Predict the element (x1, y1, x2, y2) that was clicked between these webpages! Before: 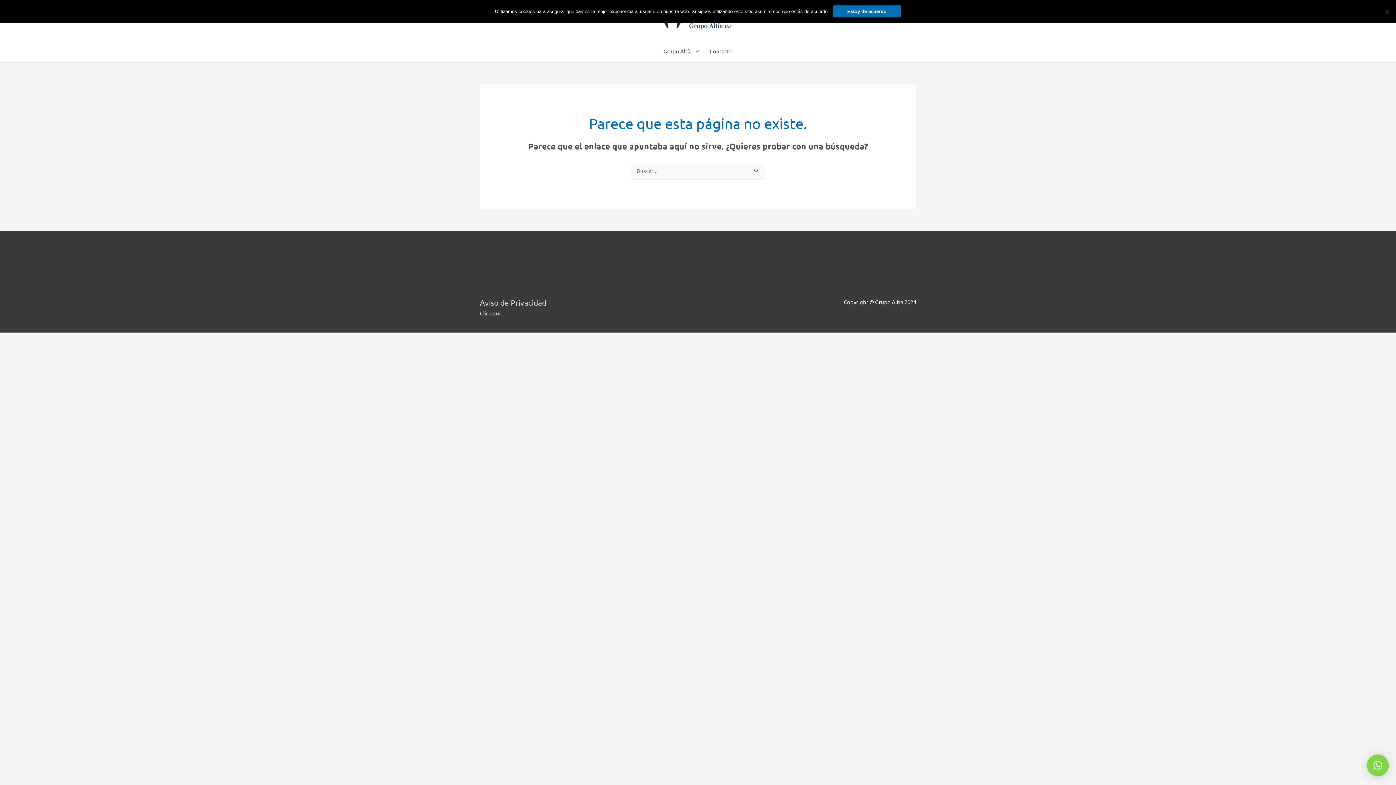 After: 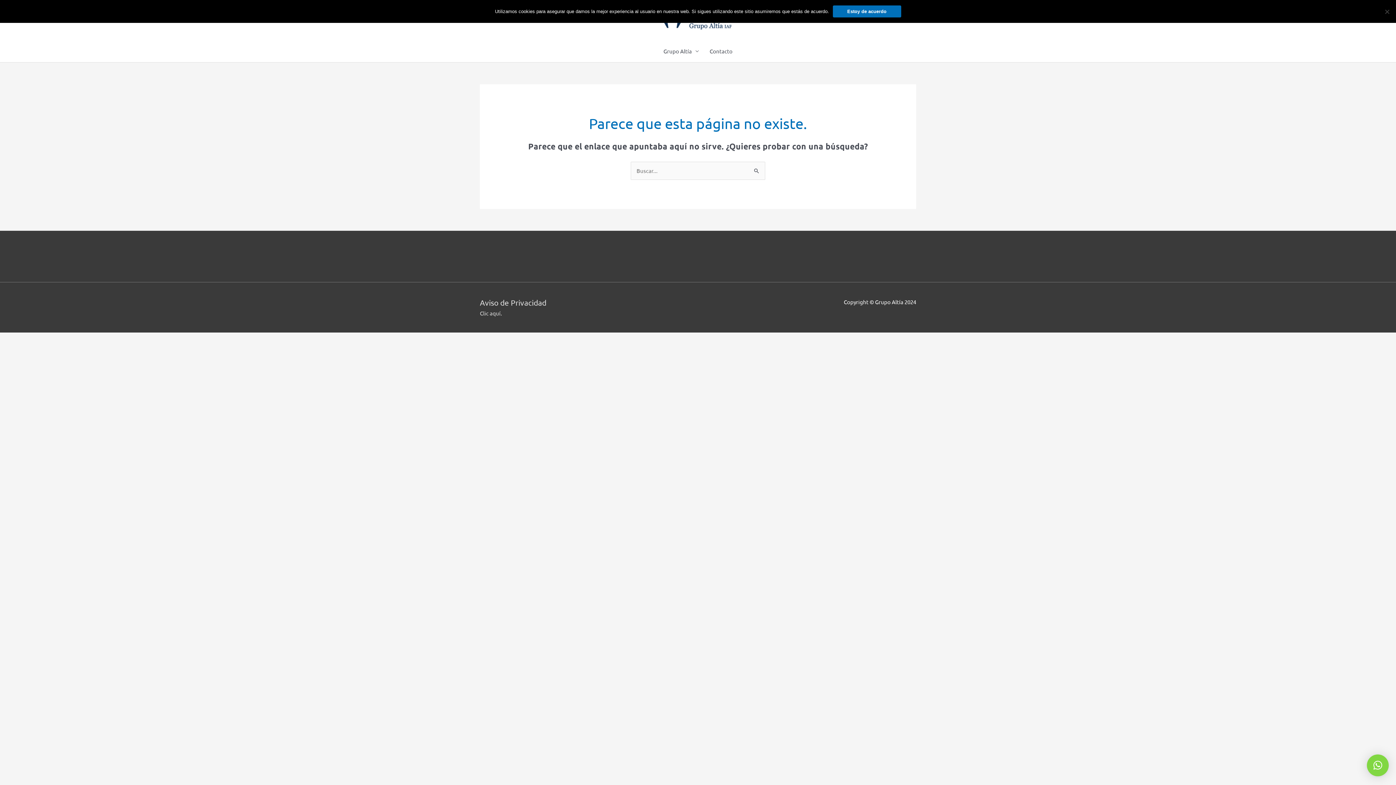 Action: label: × bbox: (1367, 754, 1389, 776)